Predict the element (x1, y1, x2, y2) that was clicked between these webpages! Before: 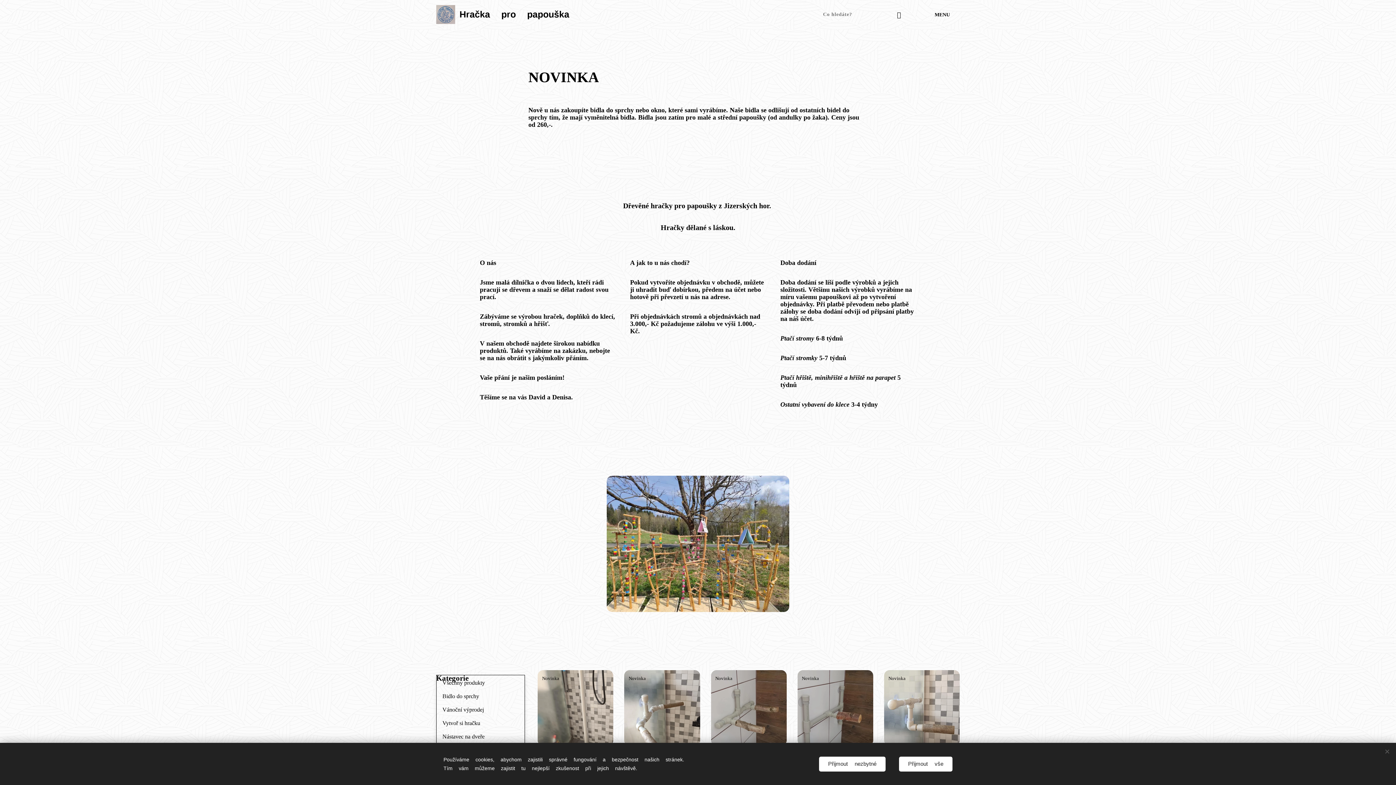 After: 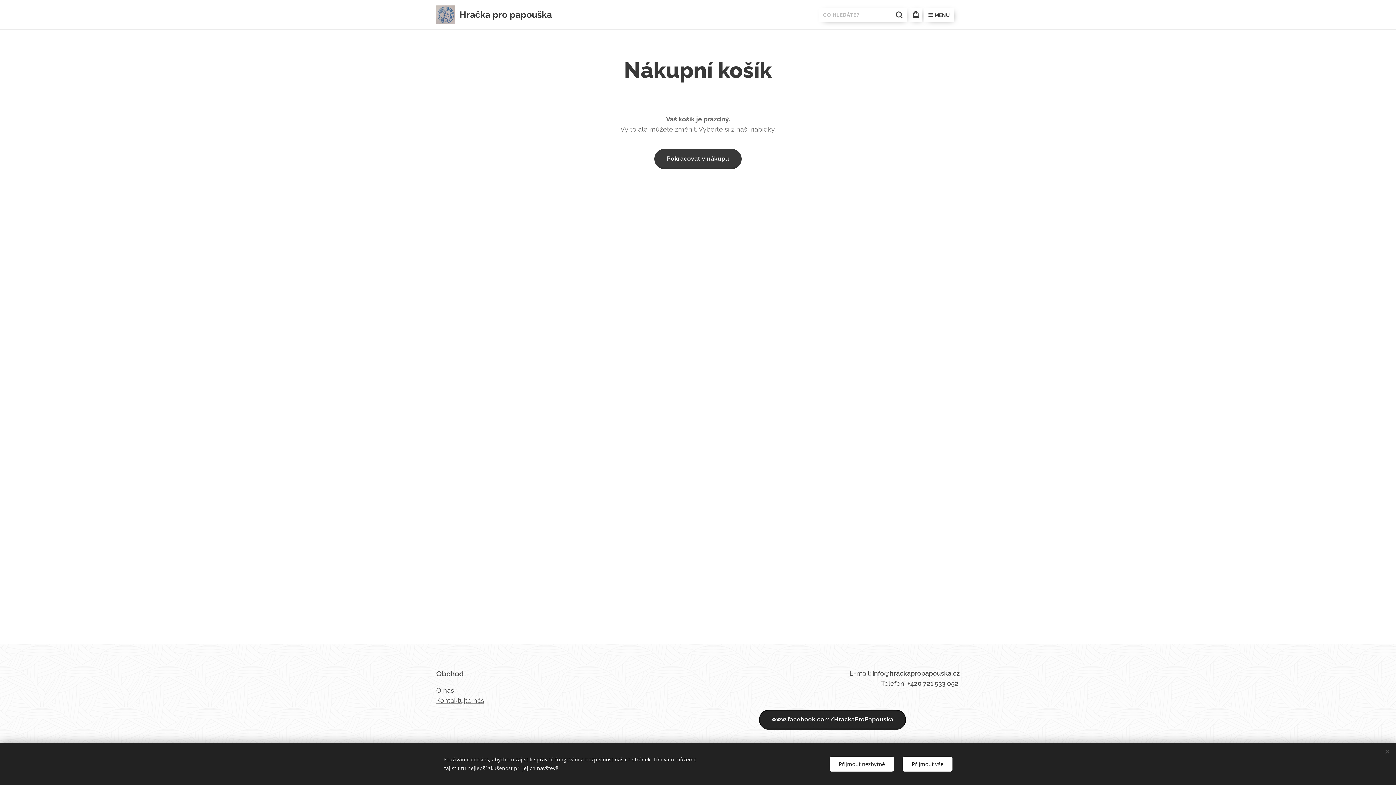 Action: label: 0 bbox: (908, 7, 922, 21)